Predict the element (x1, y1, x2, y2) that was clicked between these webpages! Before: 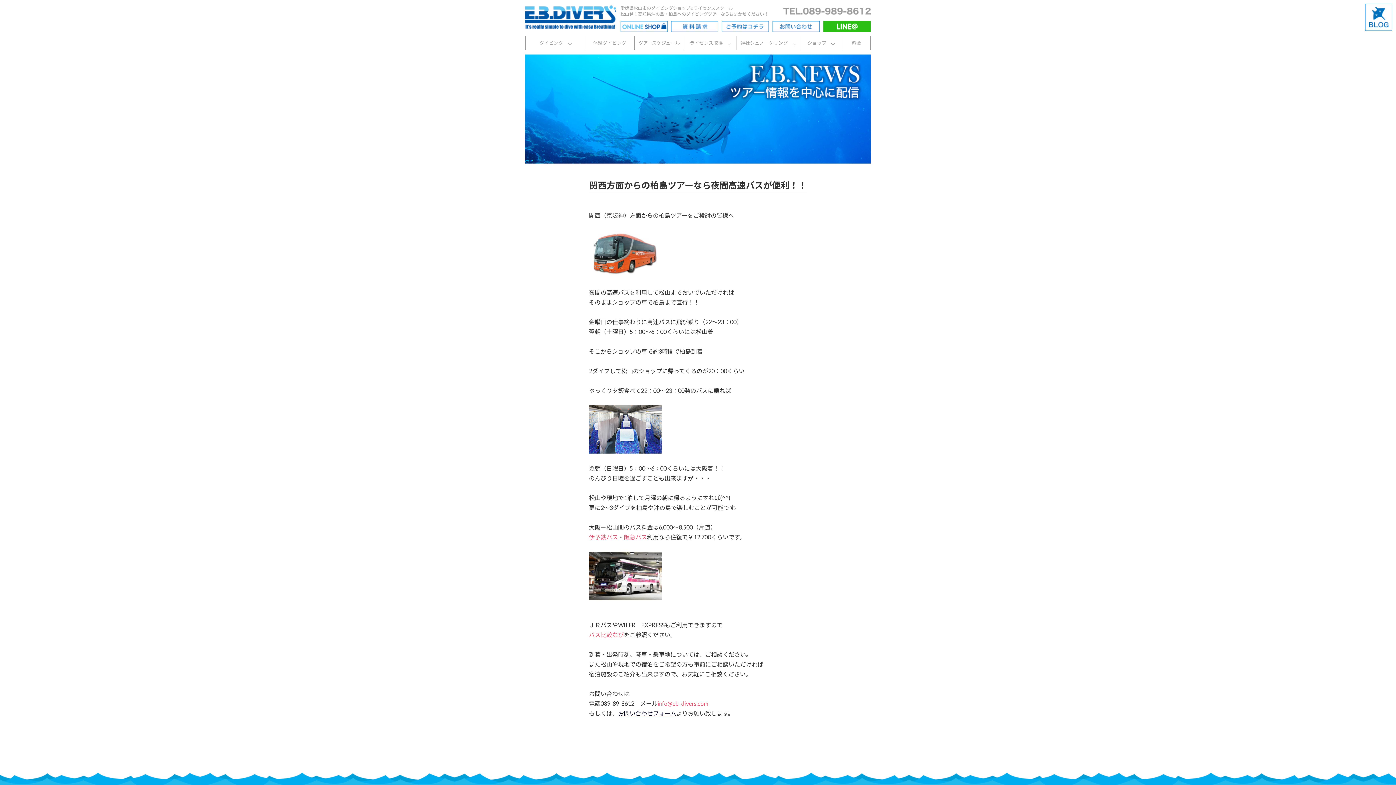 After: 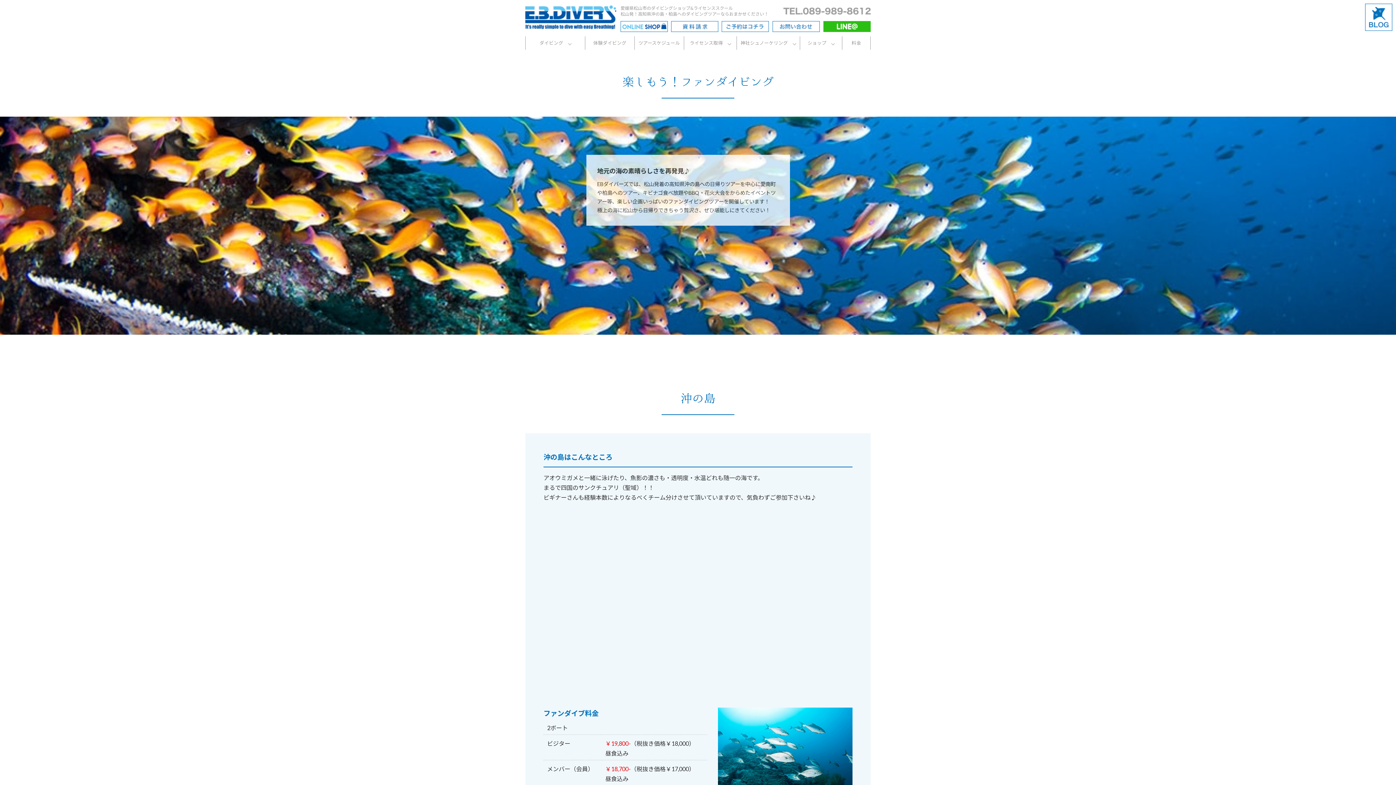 Action: bbox: (525, 36, 585, 49) label: ダイビング